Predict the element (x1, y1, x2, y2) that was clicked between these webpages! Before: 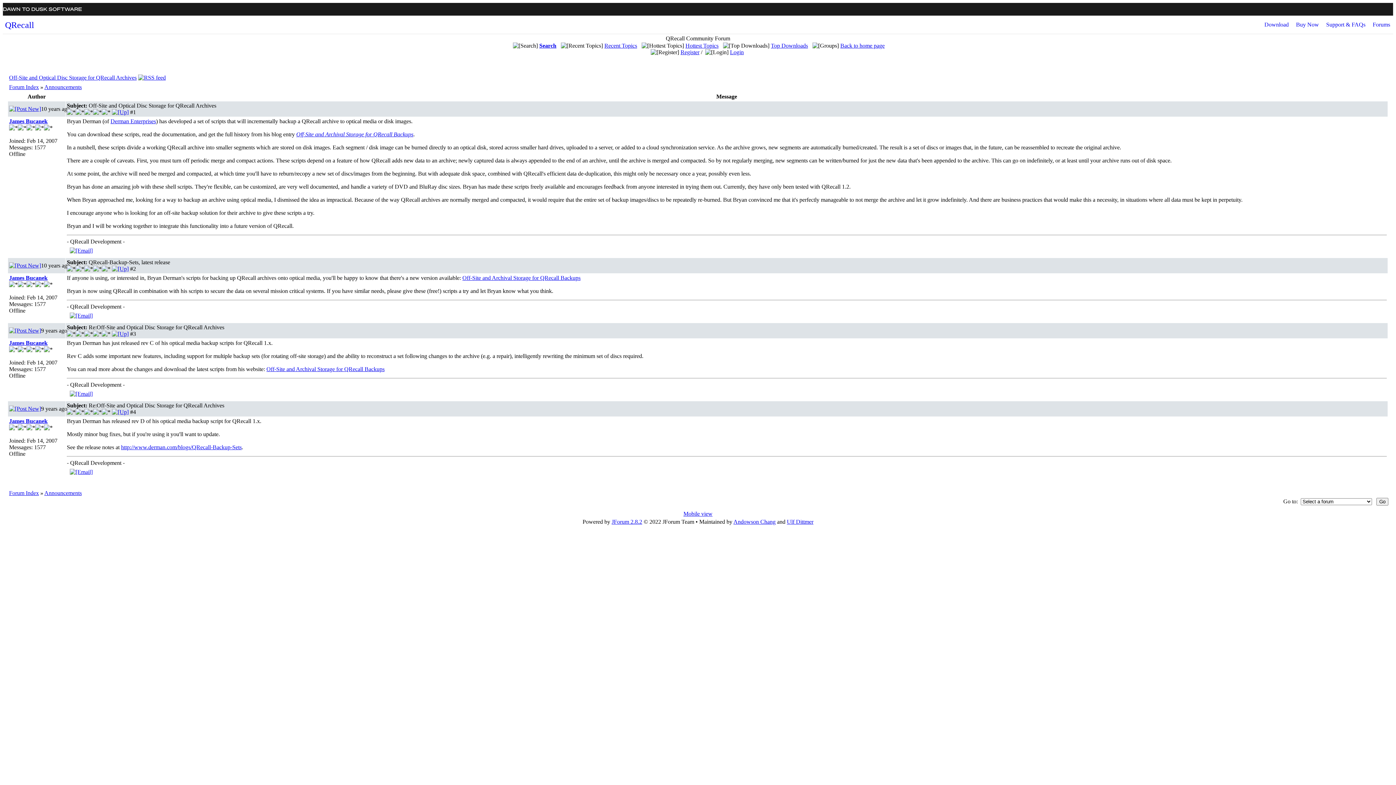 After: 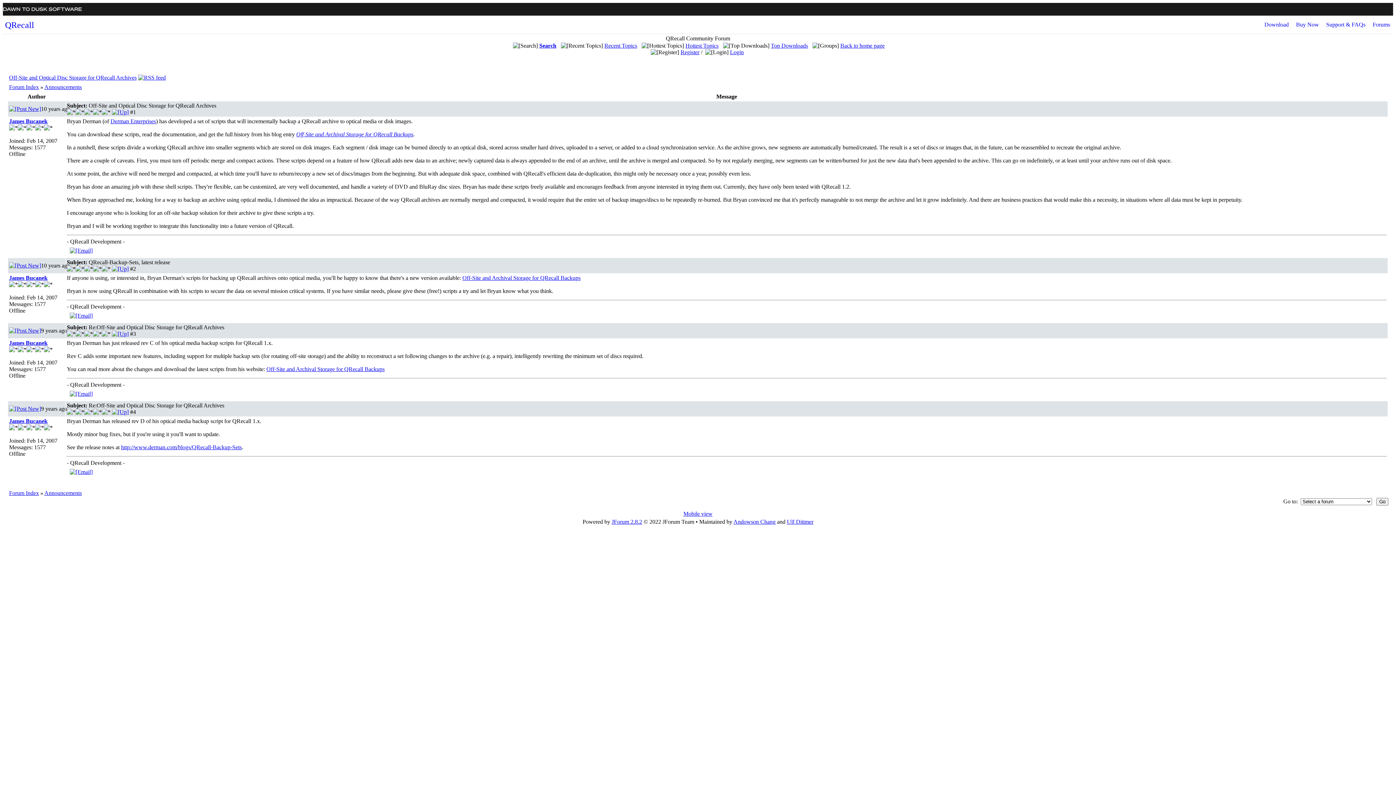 Action: label: Off-Site and Archival Storage for QRecall Backups bbox: (296, 131, 413, 137)